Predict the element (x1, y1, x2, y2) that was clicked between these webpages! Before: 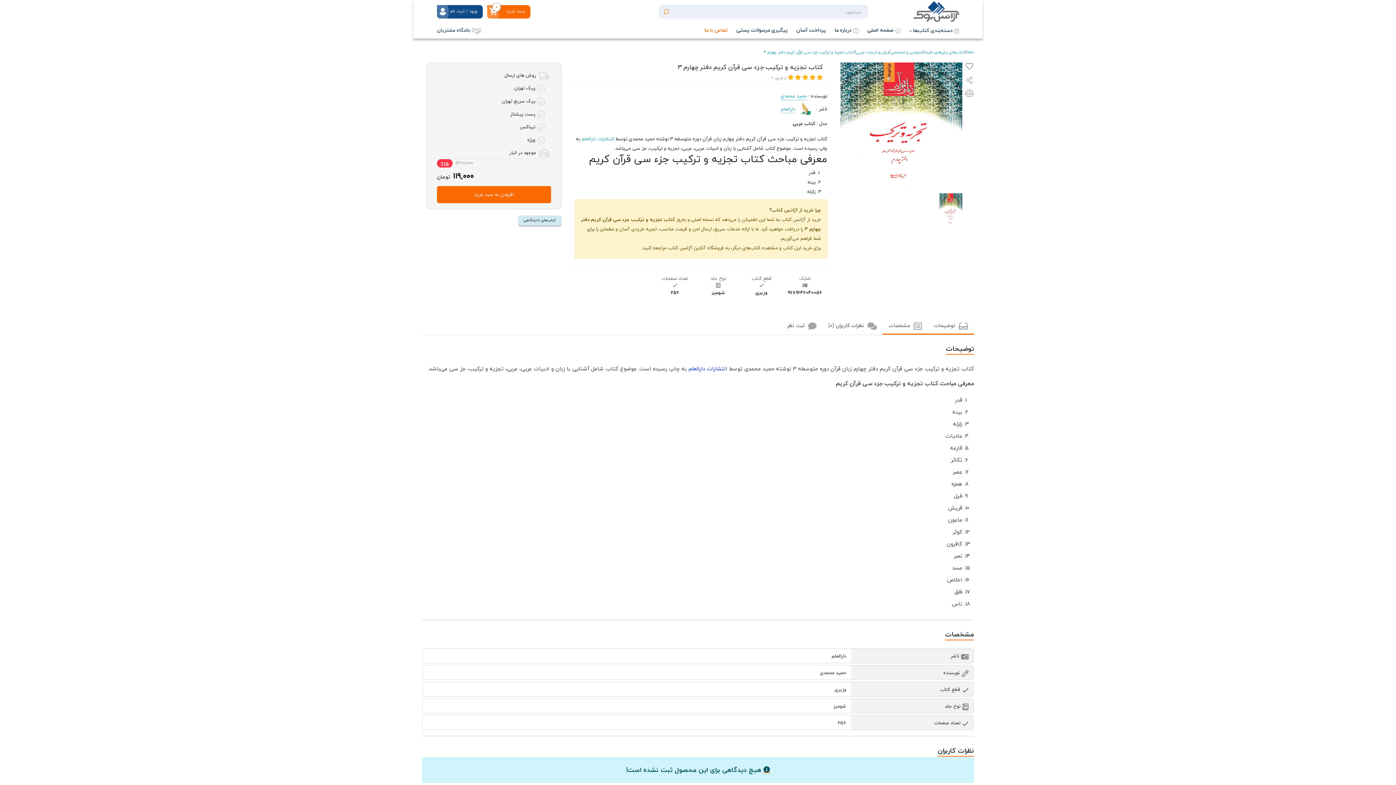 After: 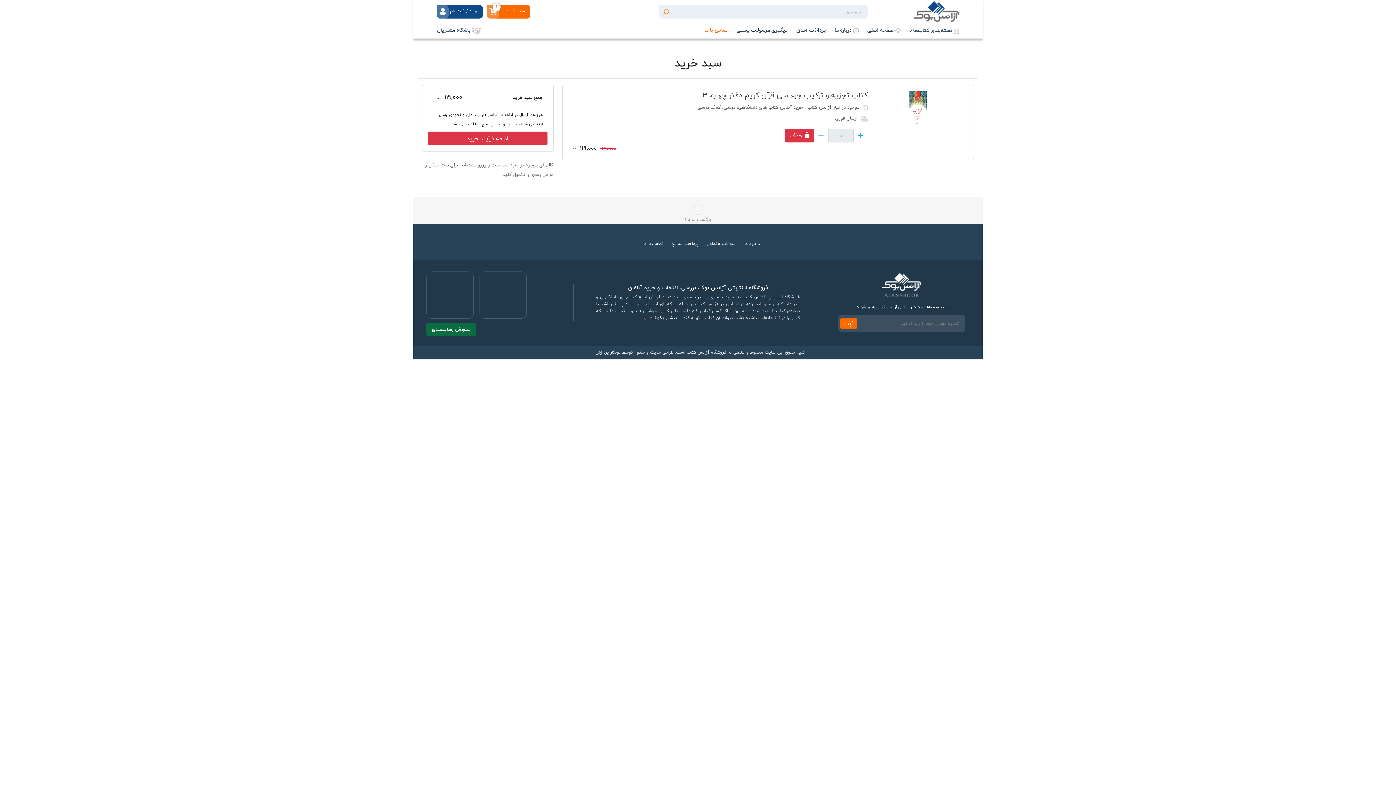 Action: label: افزودن به سبد خرید bbox: (437, 186, 551, 203)